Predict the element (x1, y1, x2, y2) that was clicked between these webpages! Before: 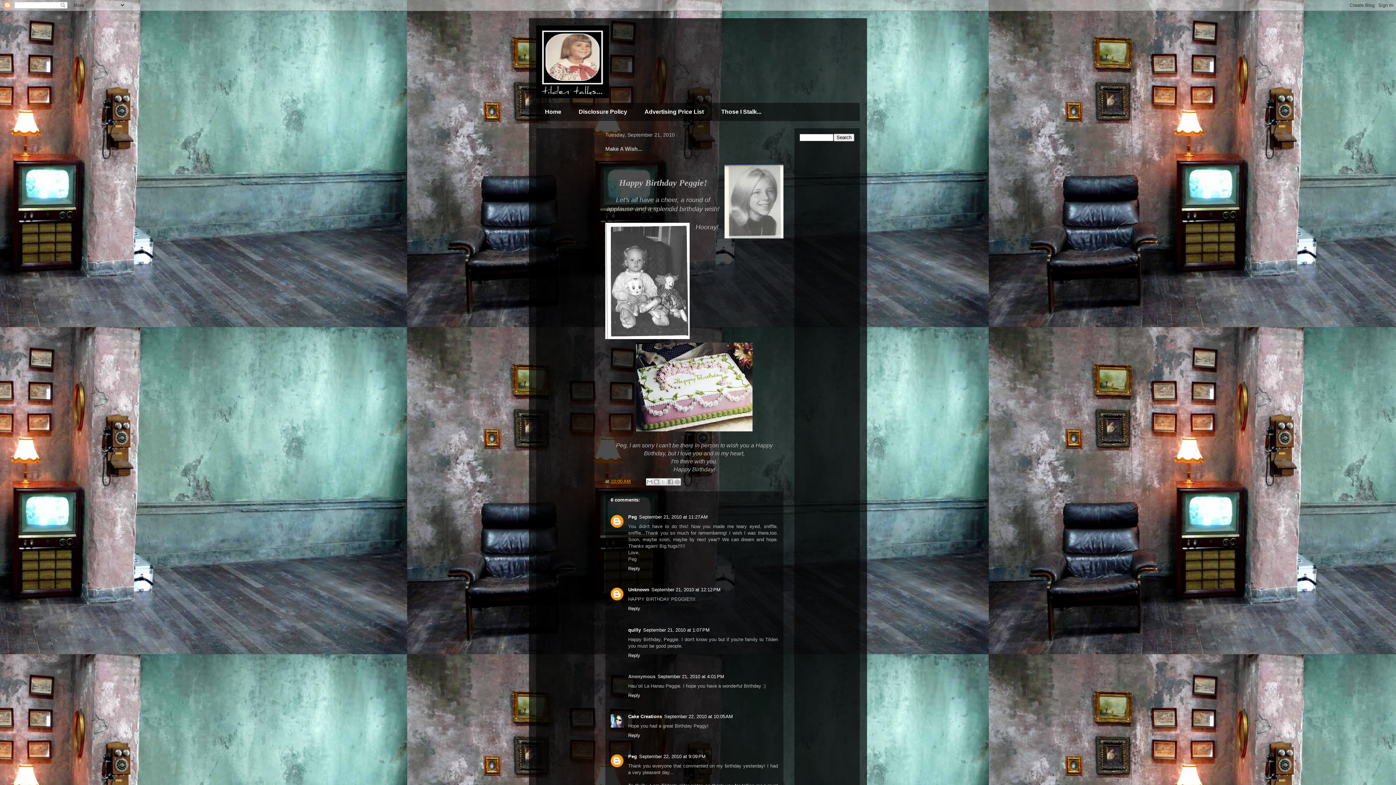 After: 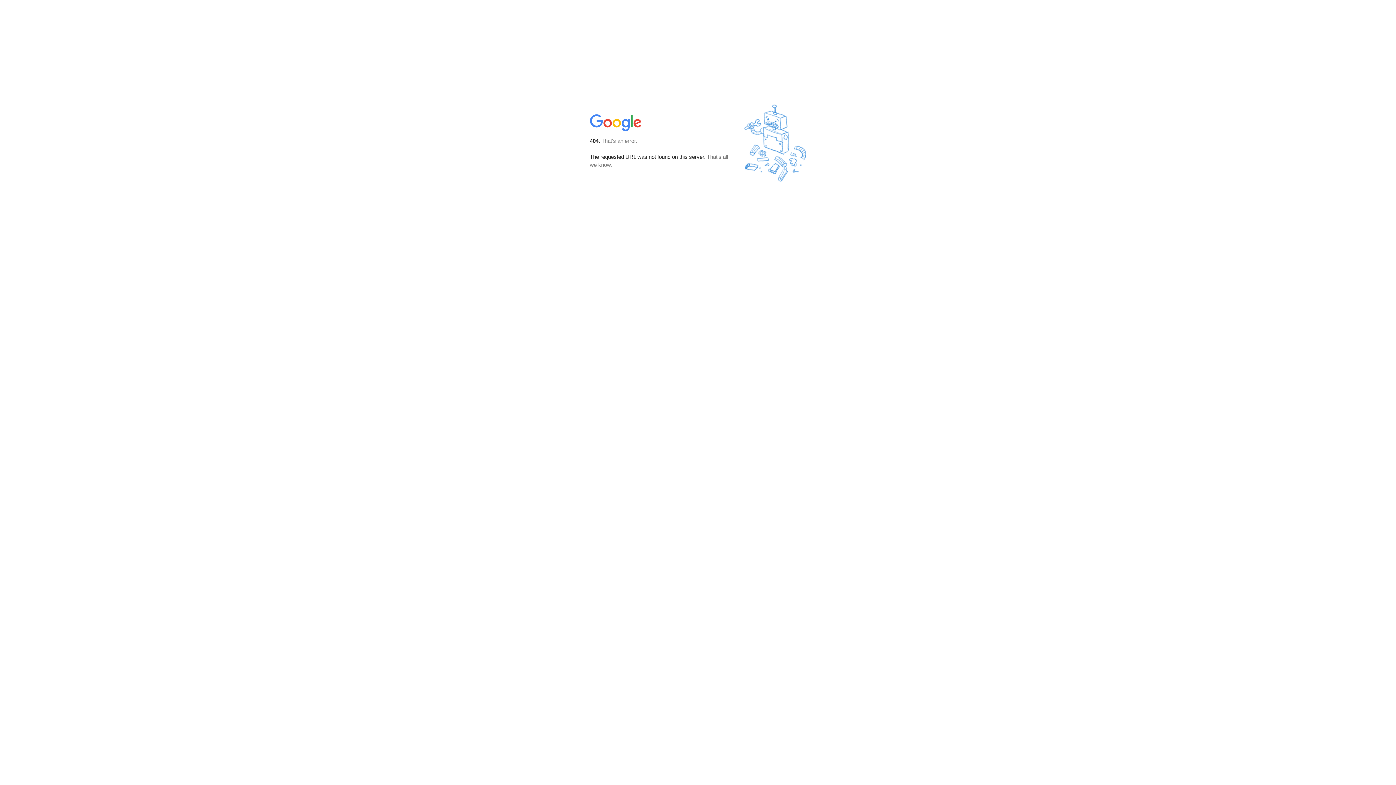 Action: bbox: (628, 587, 649, 592) label: Unknown